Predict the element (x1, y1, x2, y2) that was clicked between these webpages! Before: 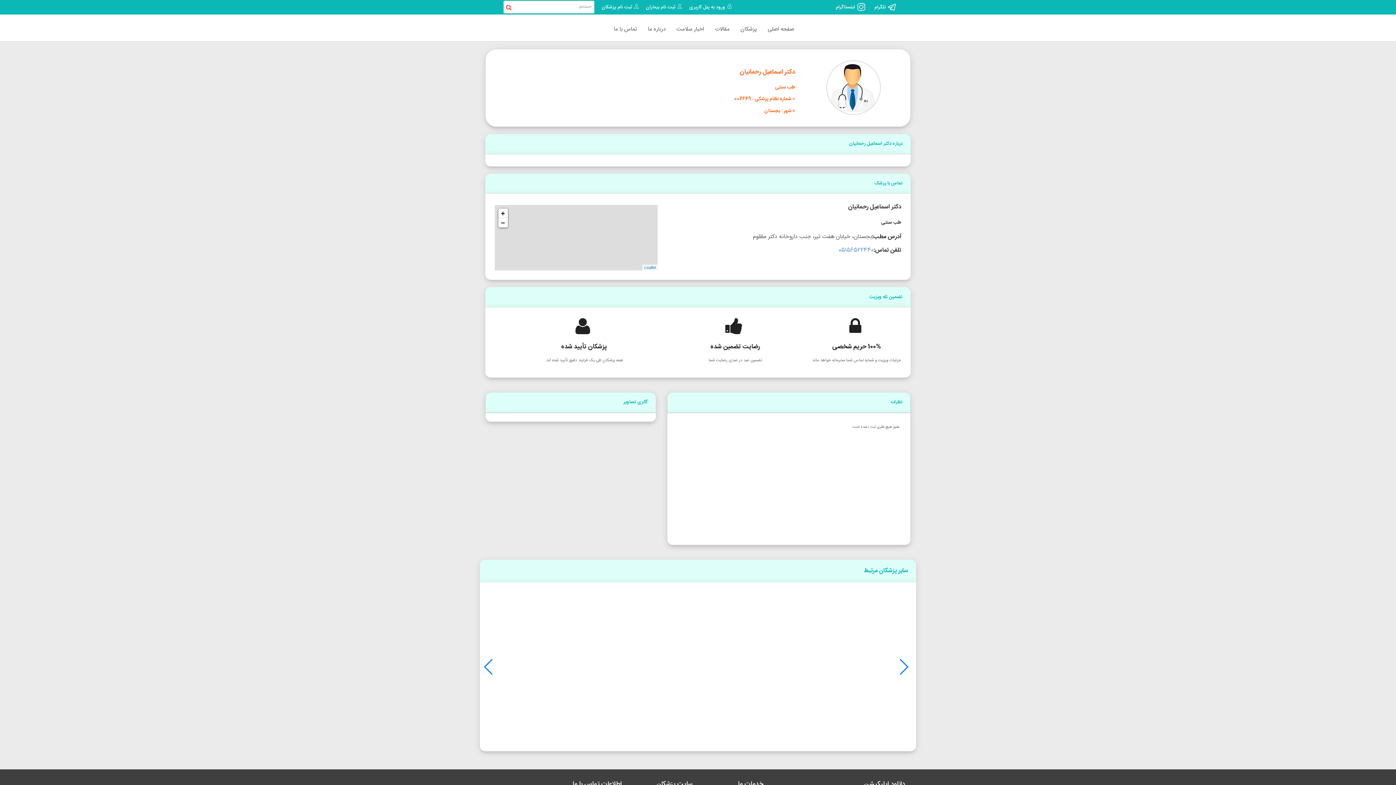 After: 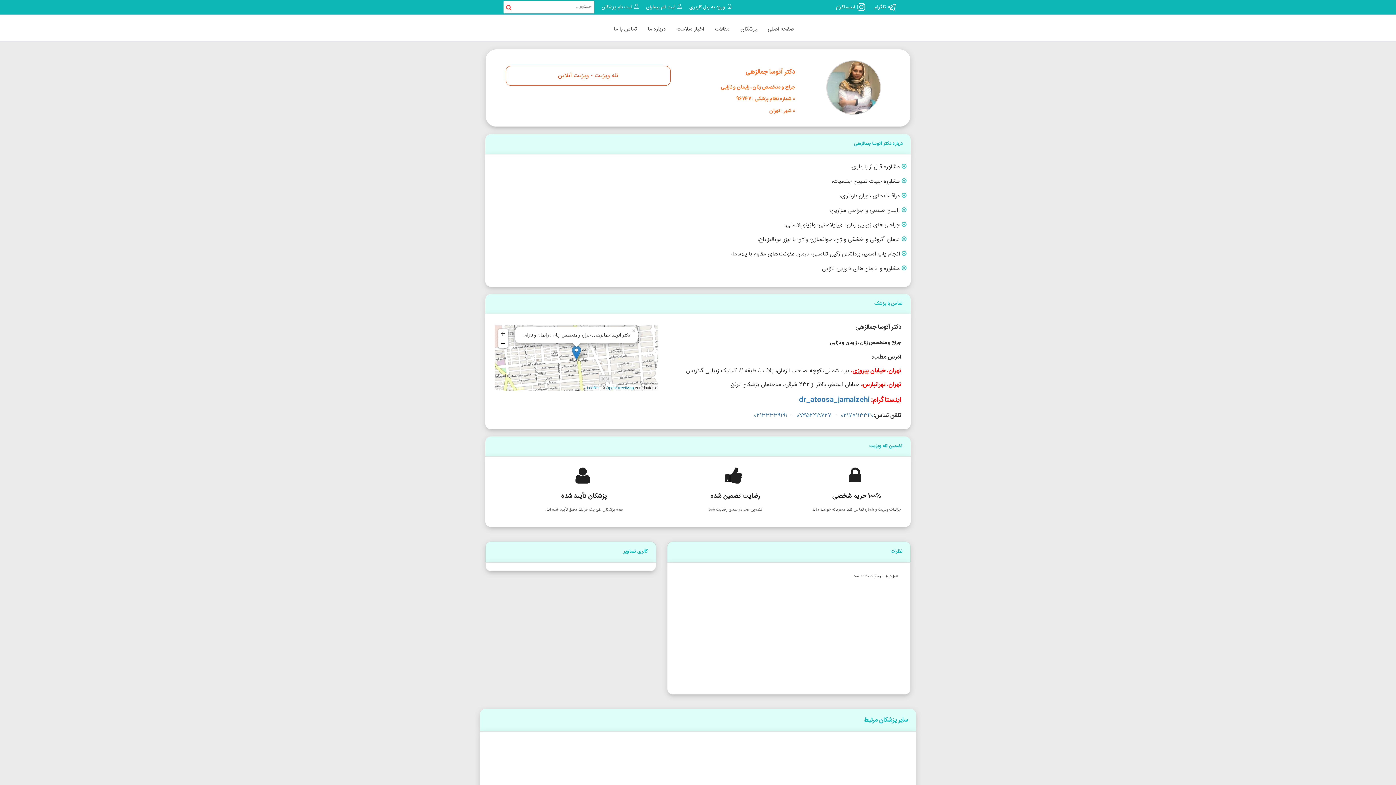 Action: label: دکتر آتوسا جمالزهی

  جراح و متخصص زنان ، زایمان و نازایی

شهر: تهران

اطلاعات بیشتر bbox: (480, 592, 586, 742)